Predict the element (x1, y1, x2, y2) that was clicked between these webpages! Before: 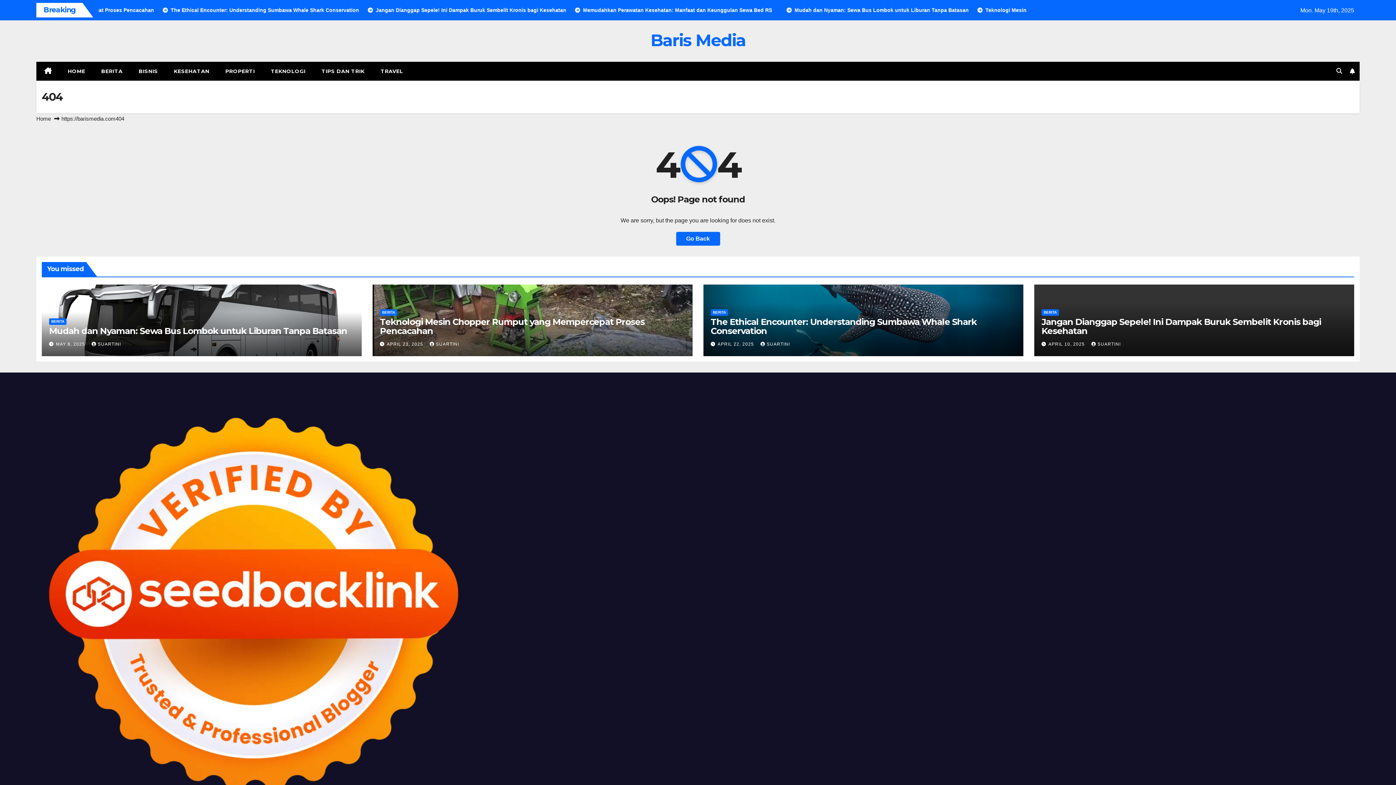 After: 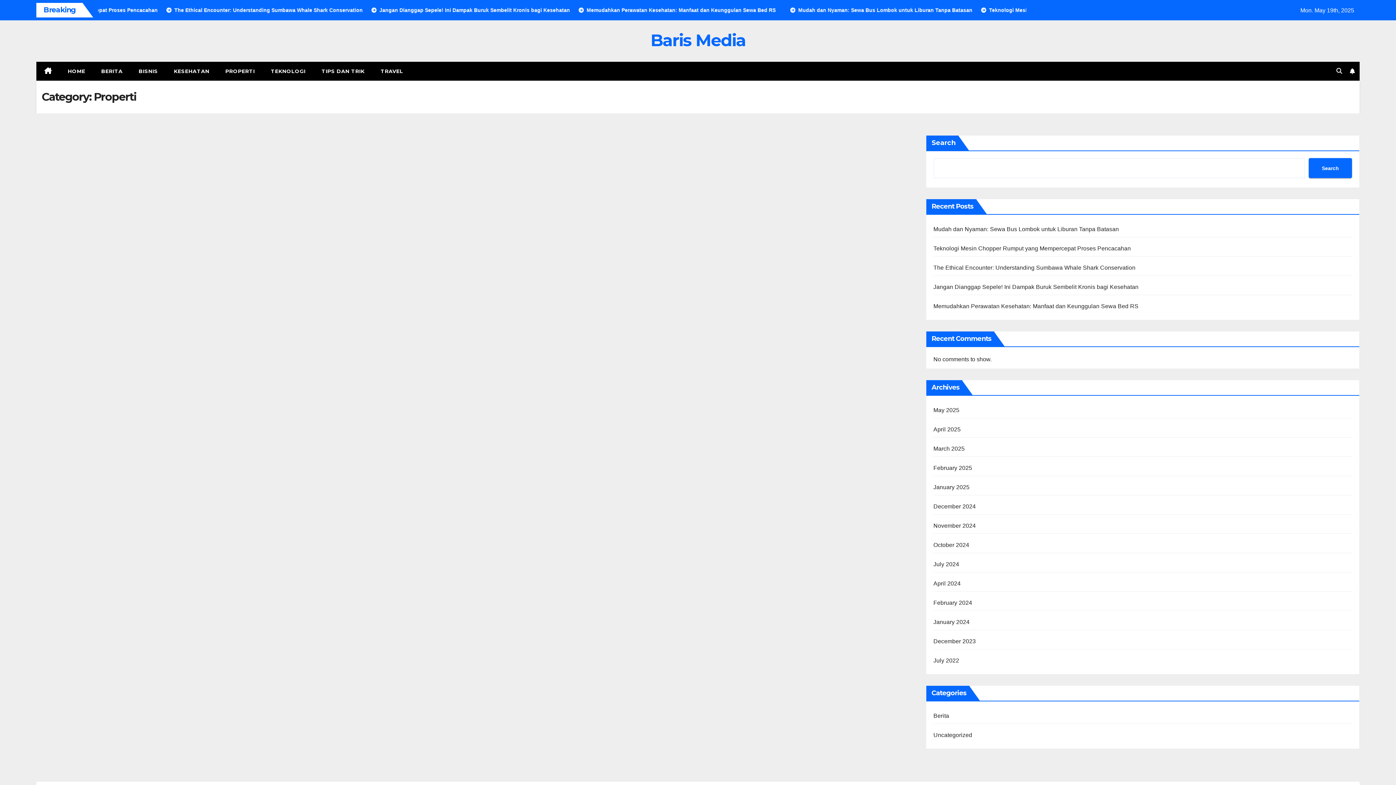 Action: label: PROPERTI bbox: (217, 61, 262, 80)